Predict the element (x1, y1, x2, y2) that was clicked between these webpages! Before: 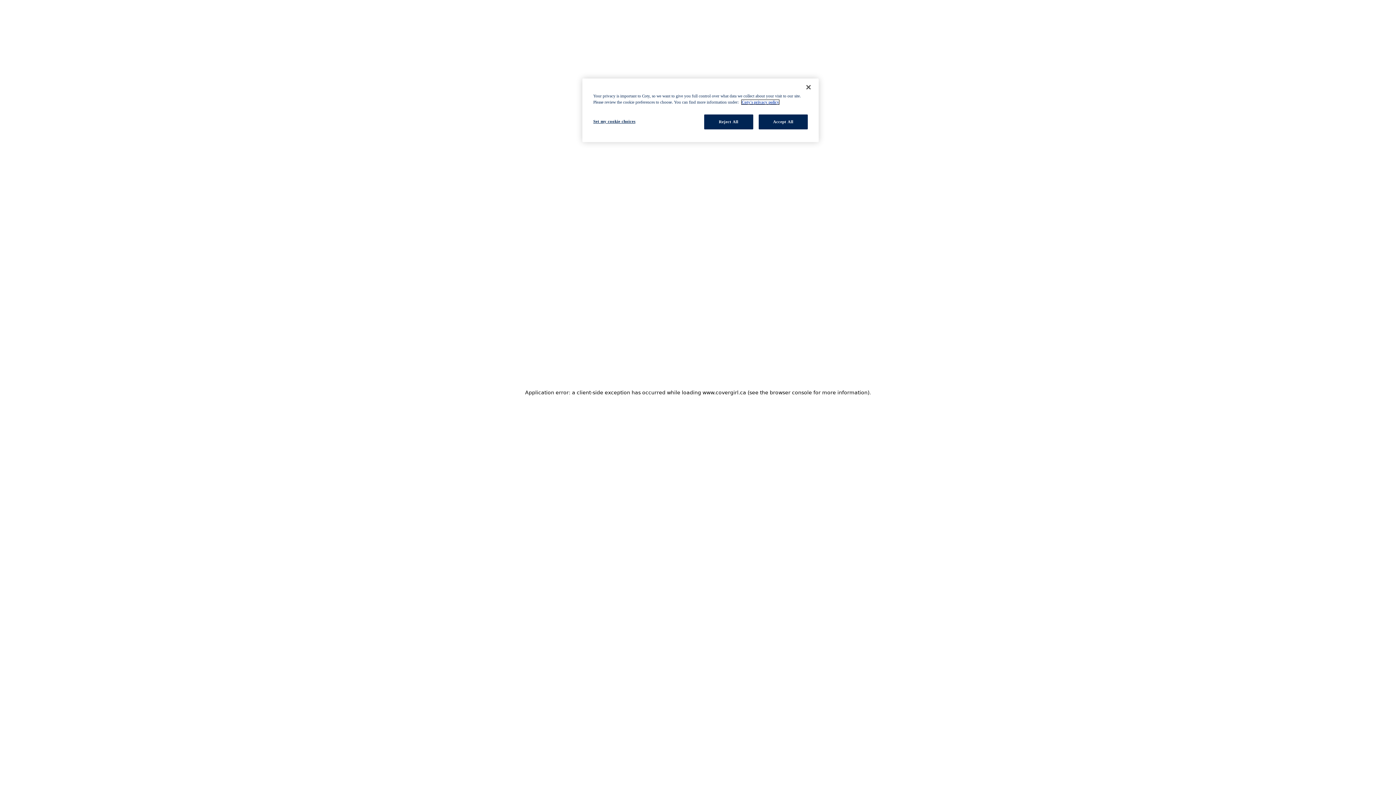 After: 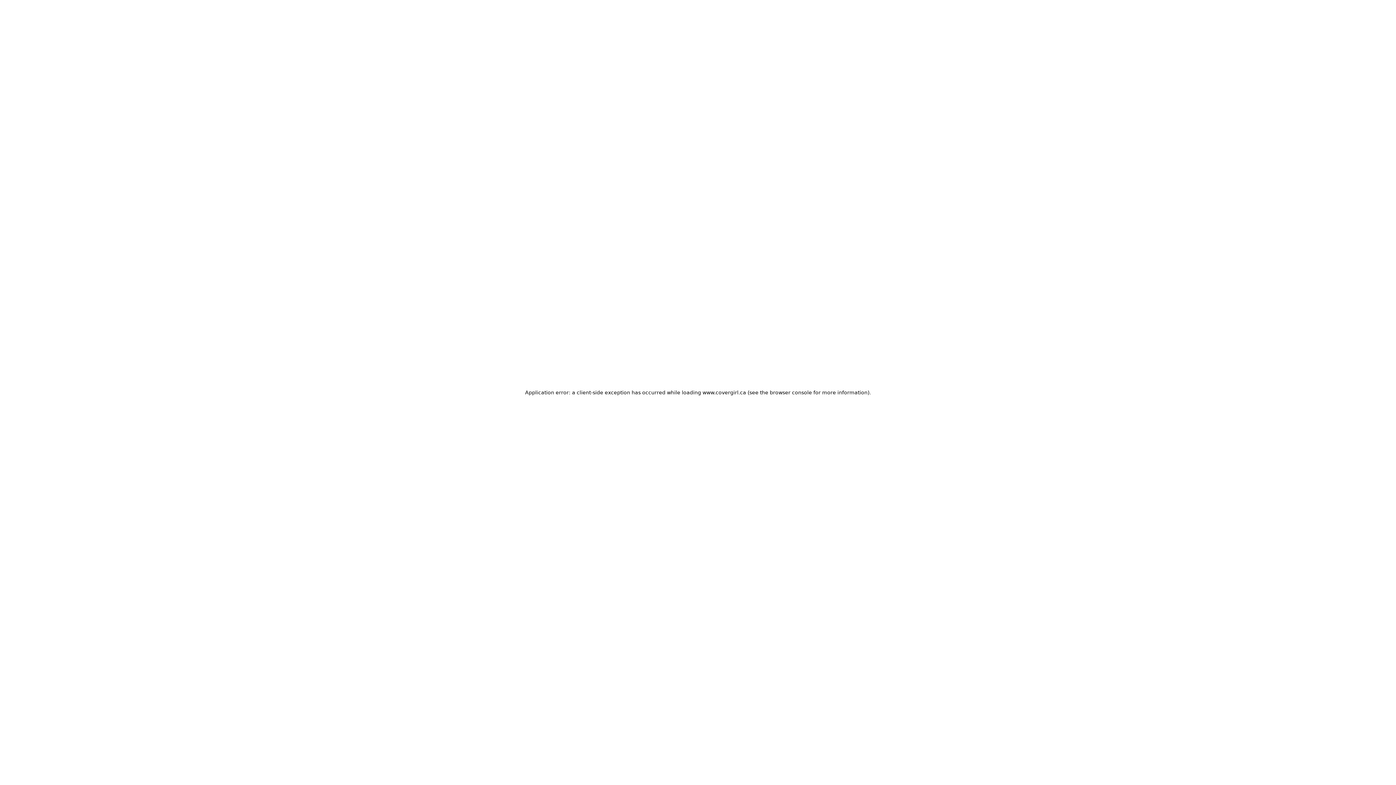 Action: bbox: (758, 114, 808, 129) label: Accept All